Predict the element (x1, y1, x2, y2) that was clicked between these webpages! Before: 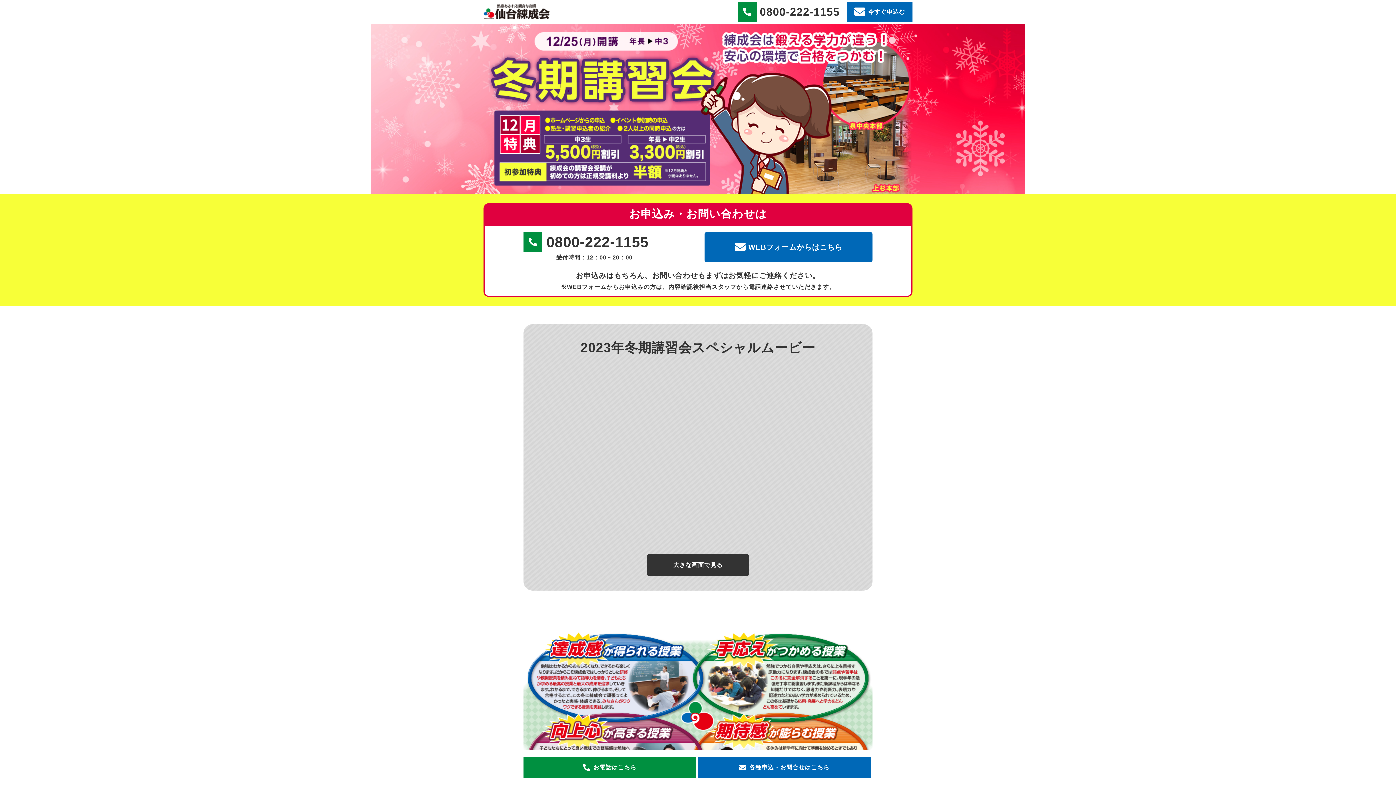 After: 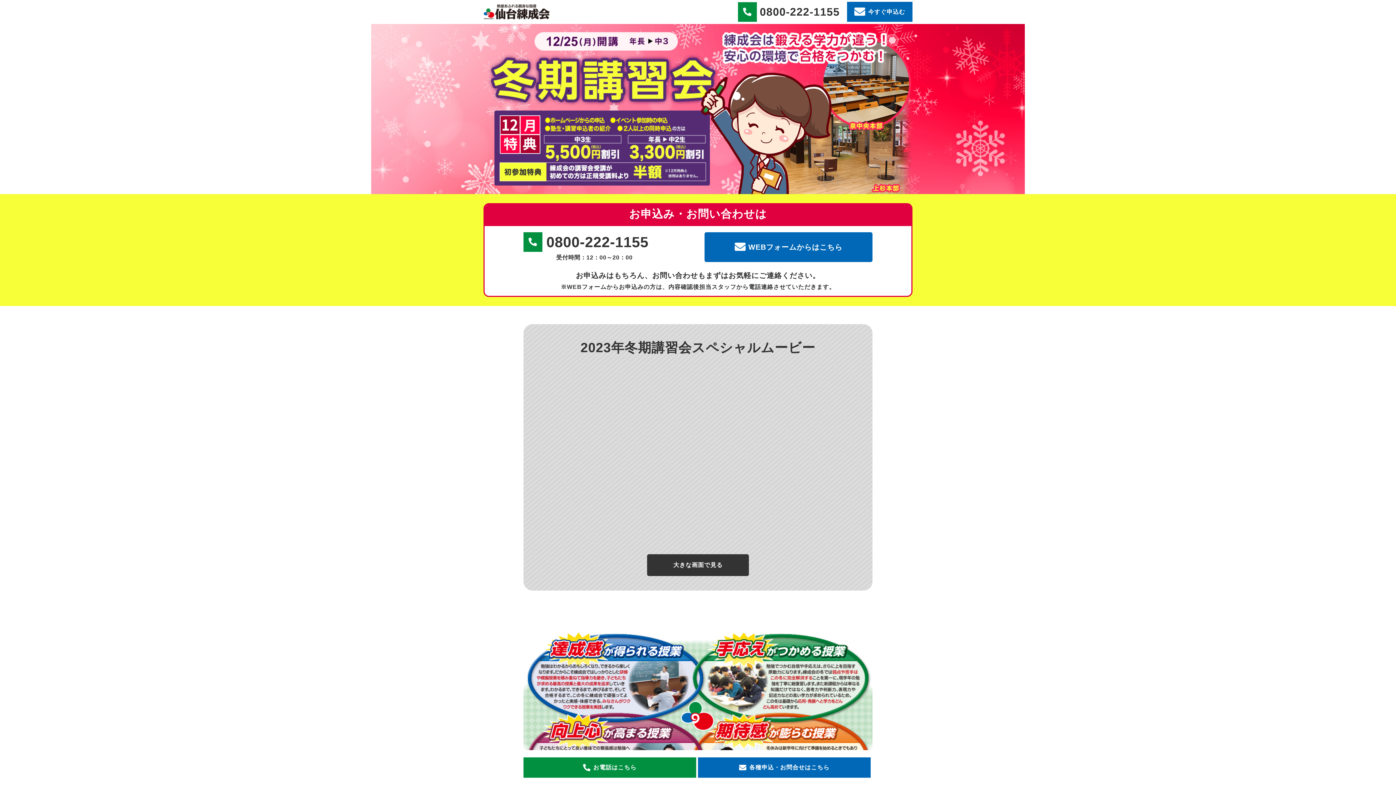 Action: label: 0800-222-1155 bbox: (738, 2, 840, 21)